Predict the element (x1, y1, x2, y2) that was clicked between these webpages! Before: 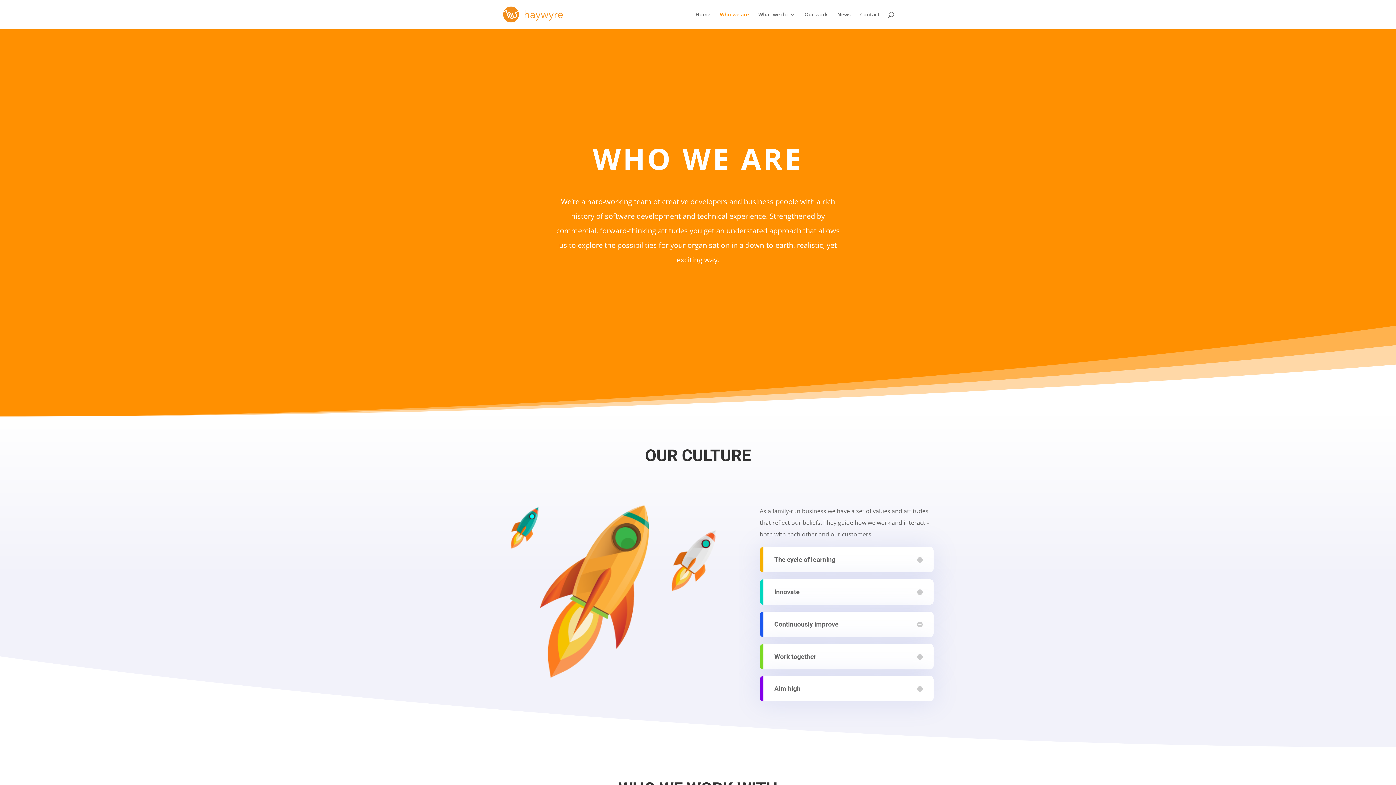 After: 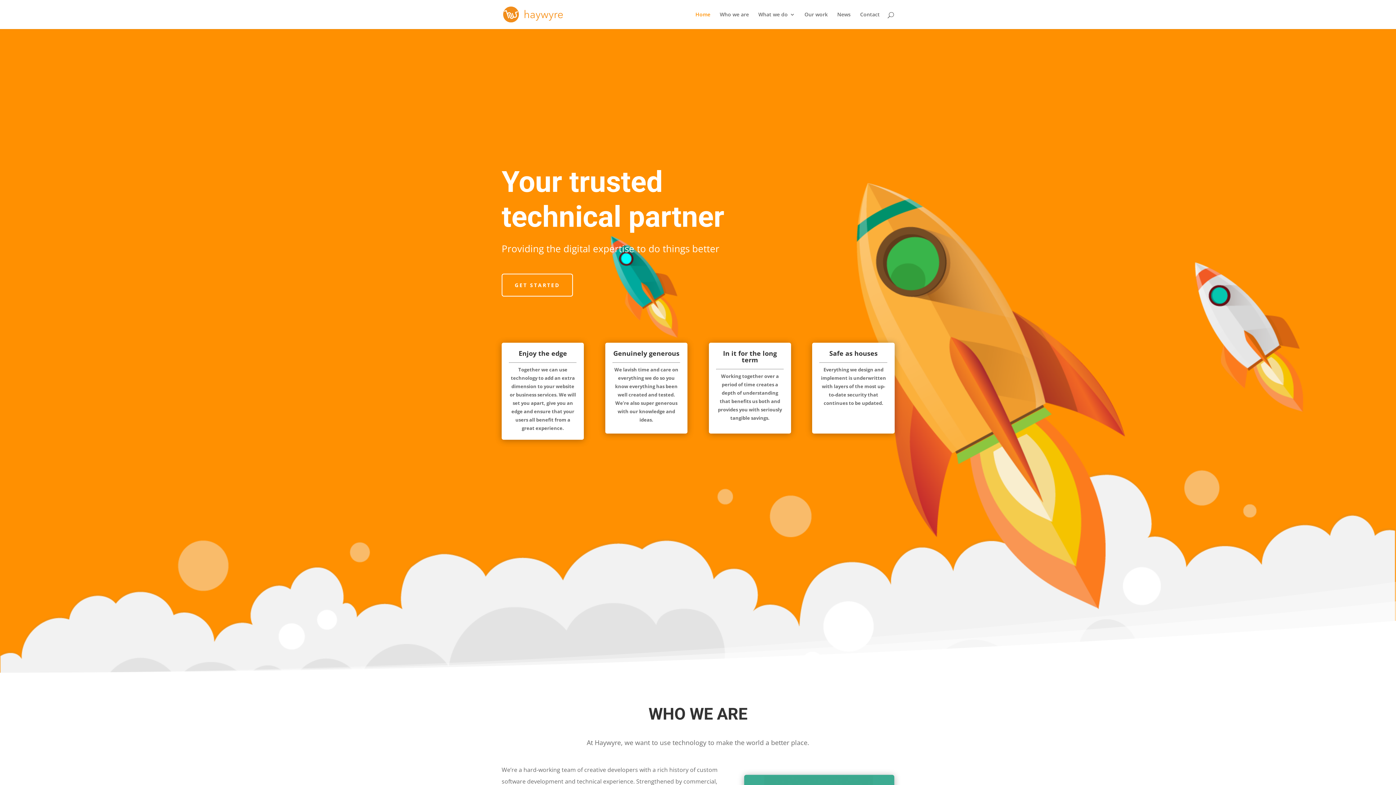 Action: bbox: (503, 10, 562, 17)